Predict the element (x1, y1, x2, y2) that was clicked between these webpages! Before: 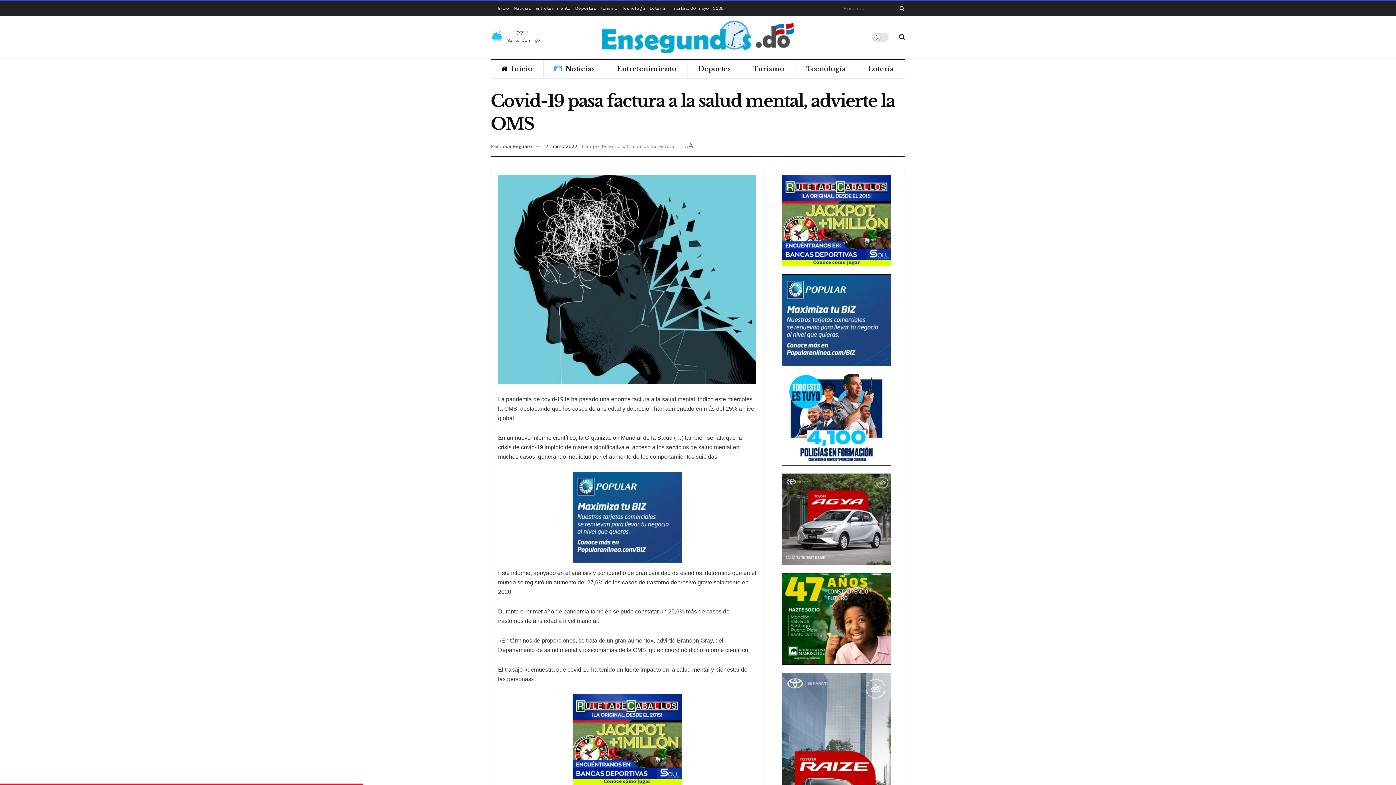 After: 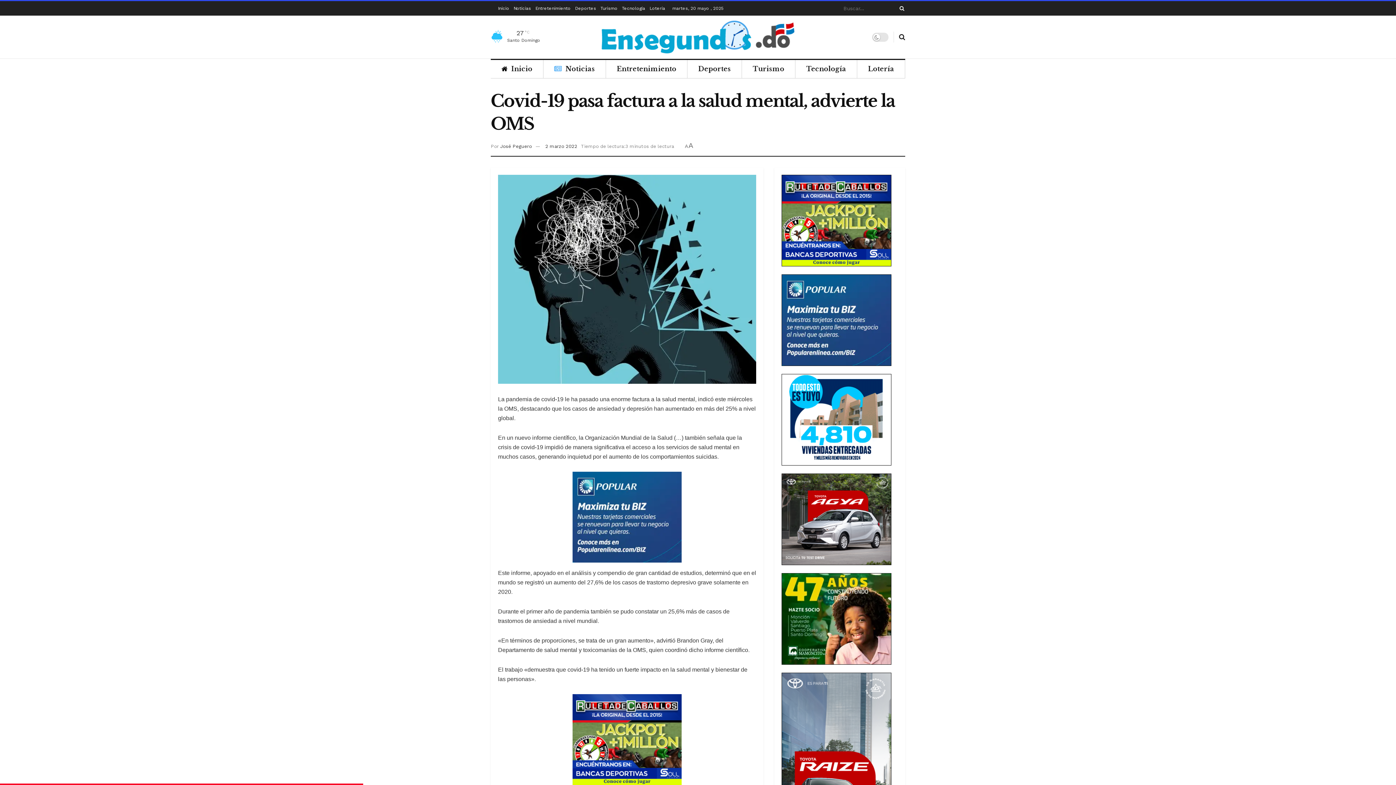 Action: bbox: (781, 217, 891, 223)